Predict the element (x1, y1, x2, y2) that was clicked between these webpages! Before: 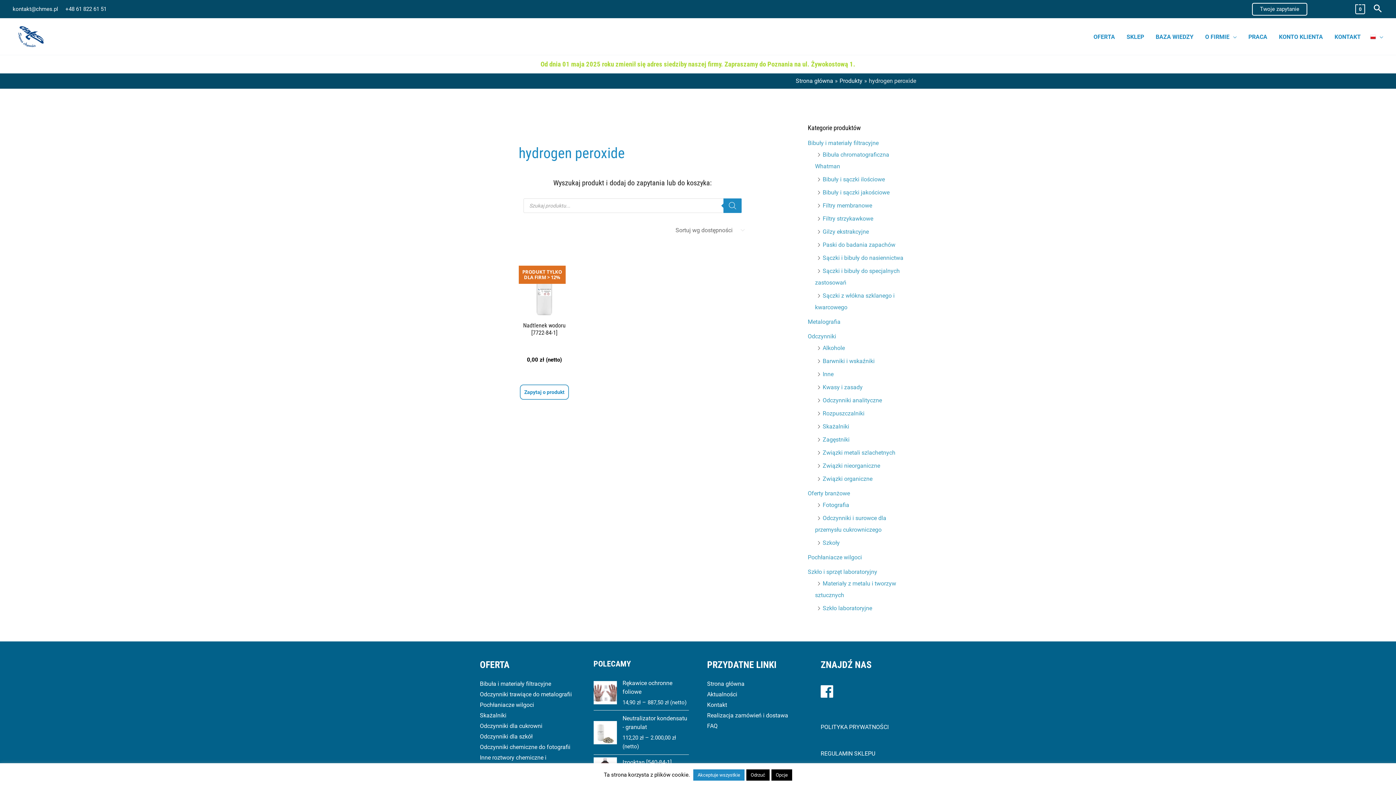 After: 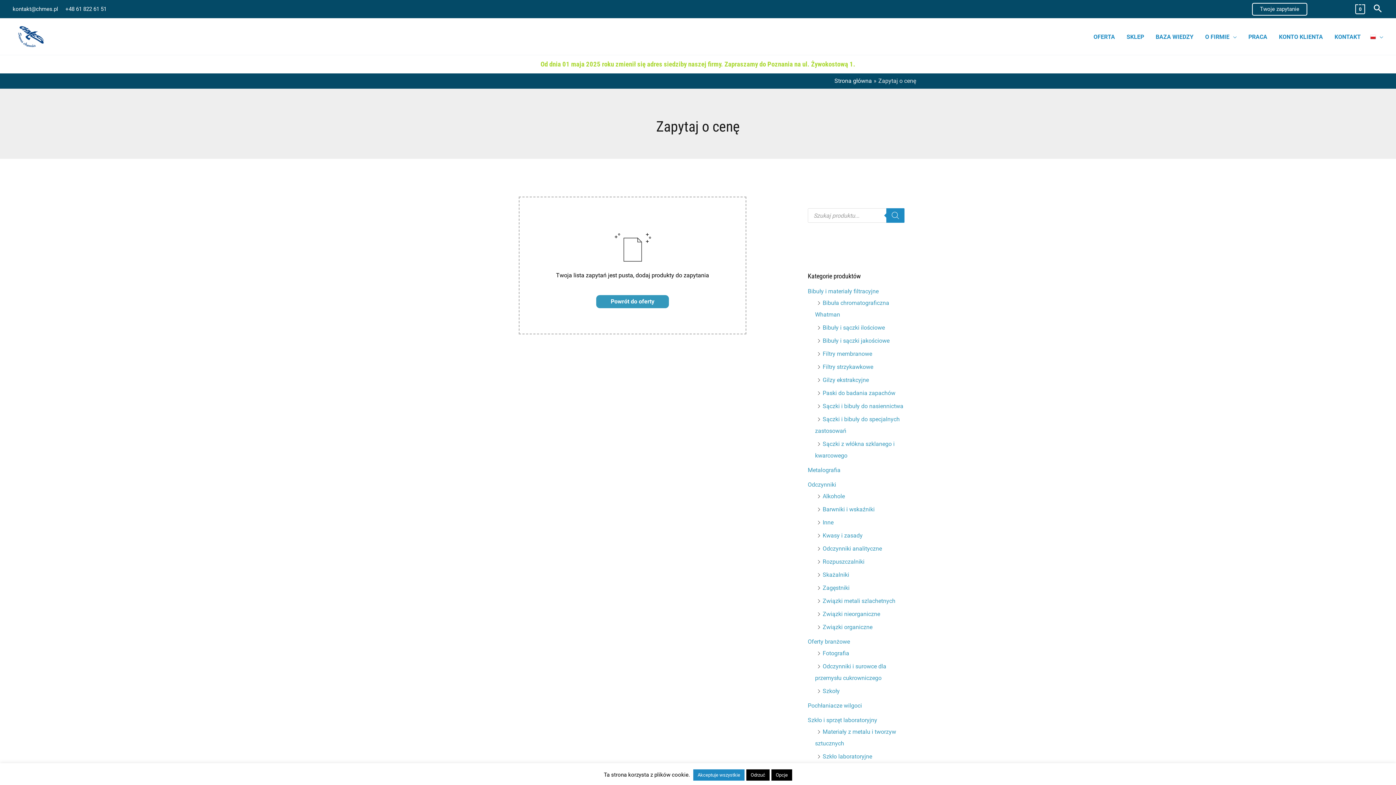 Action: label: Twoje zapytanie bbox: (1252, 2, 1307, 15)